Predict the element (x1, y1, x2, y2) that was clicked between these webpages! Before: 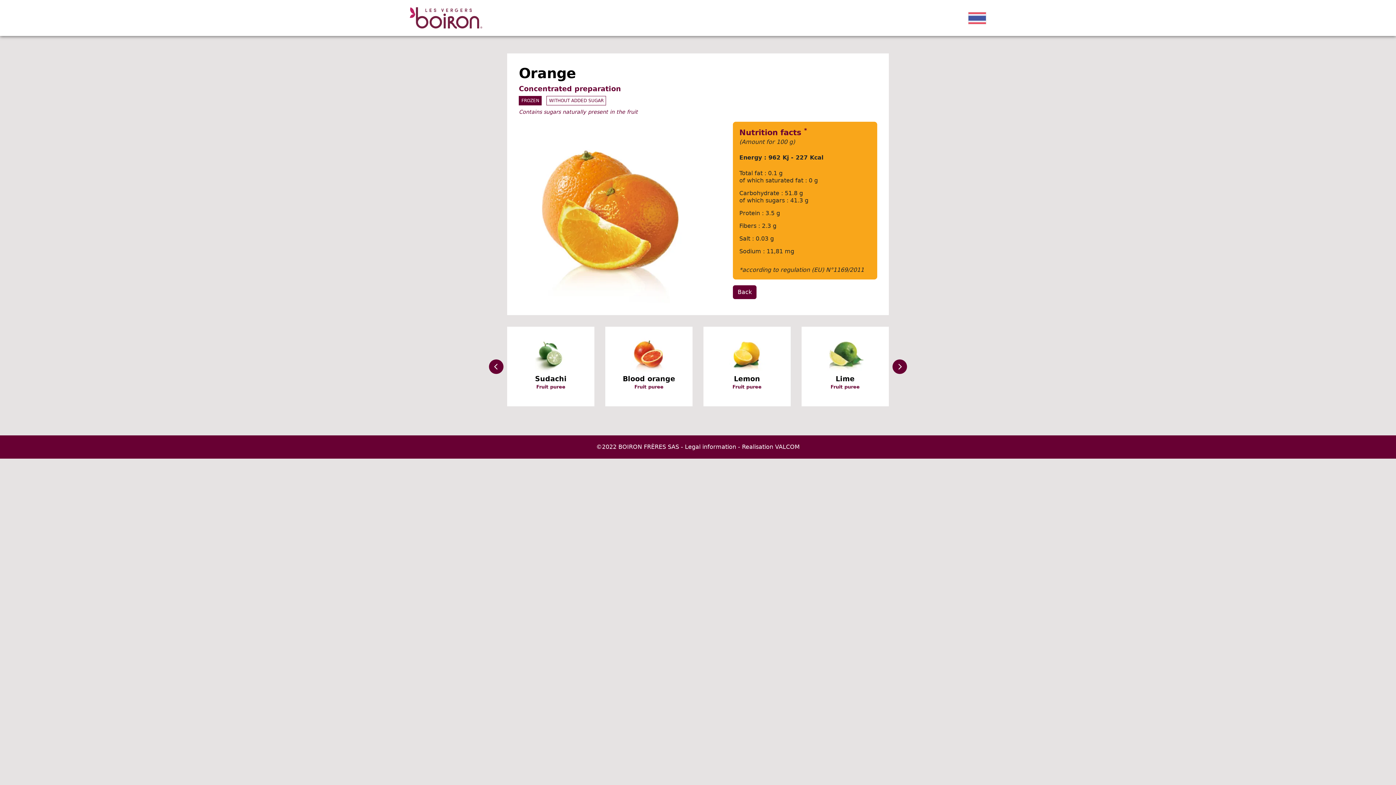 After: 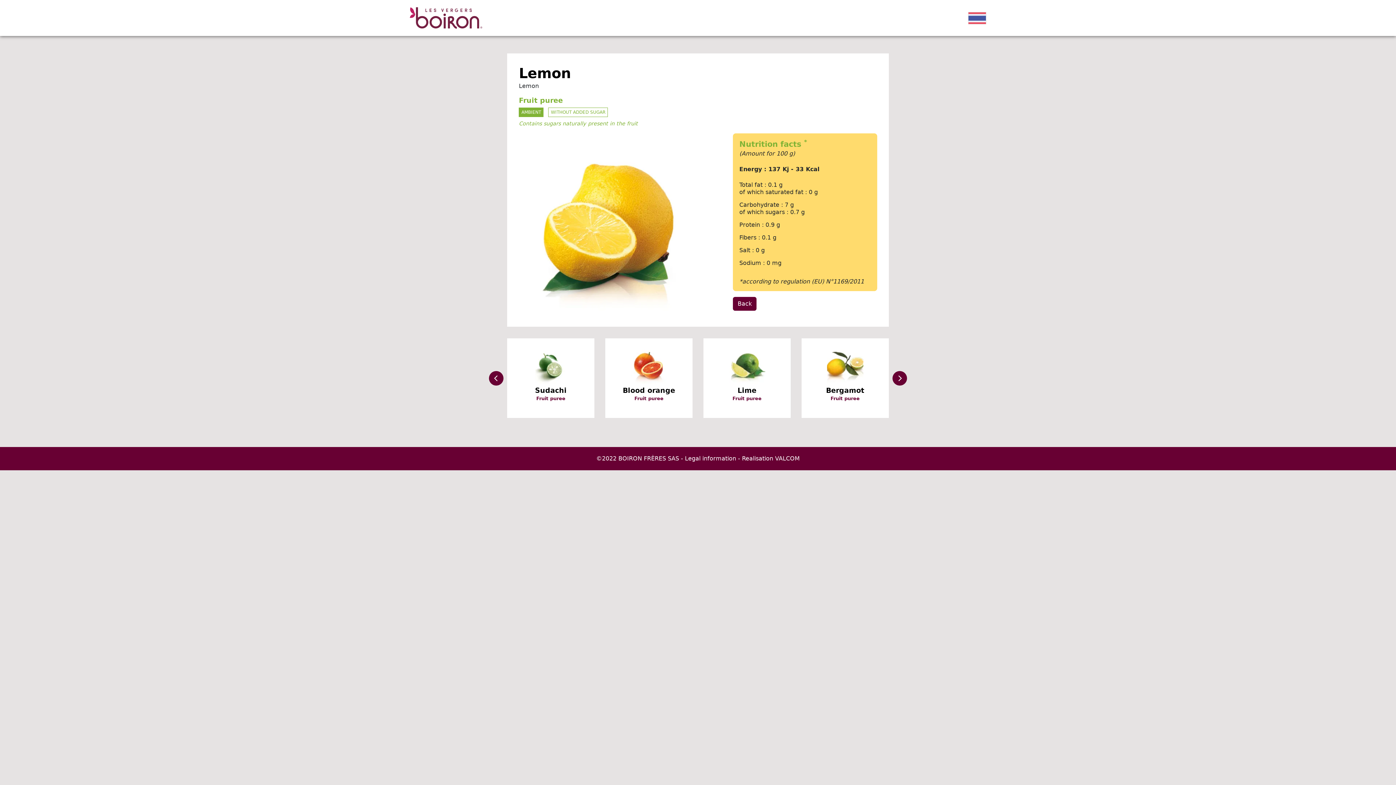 Action: bbox: (712, 336, 781, 372)